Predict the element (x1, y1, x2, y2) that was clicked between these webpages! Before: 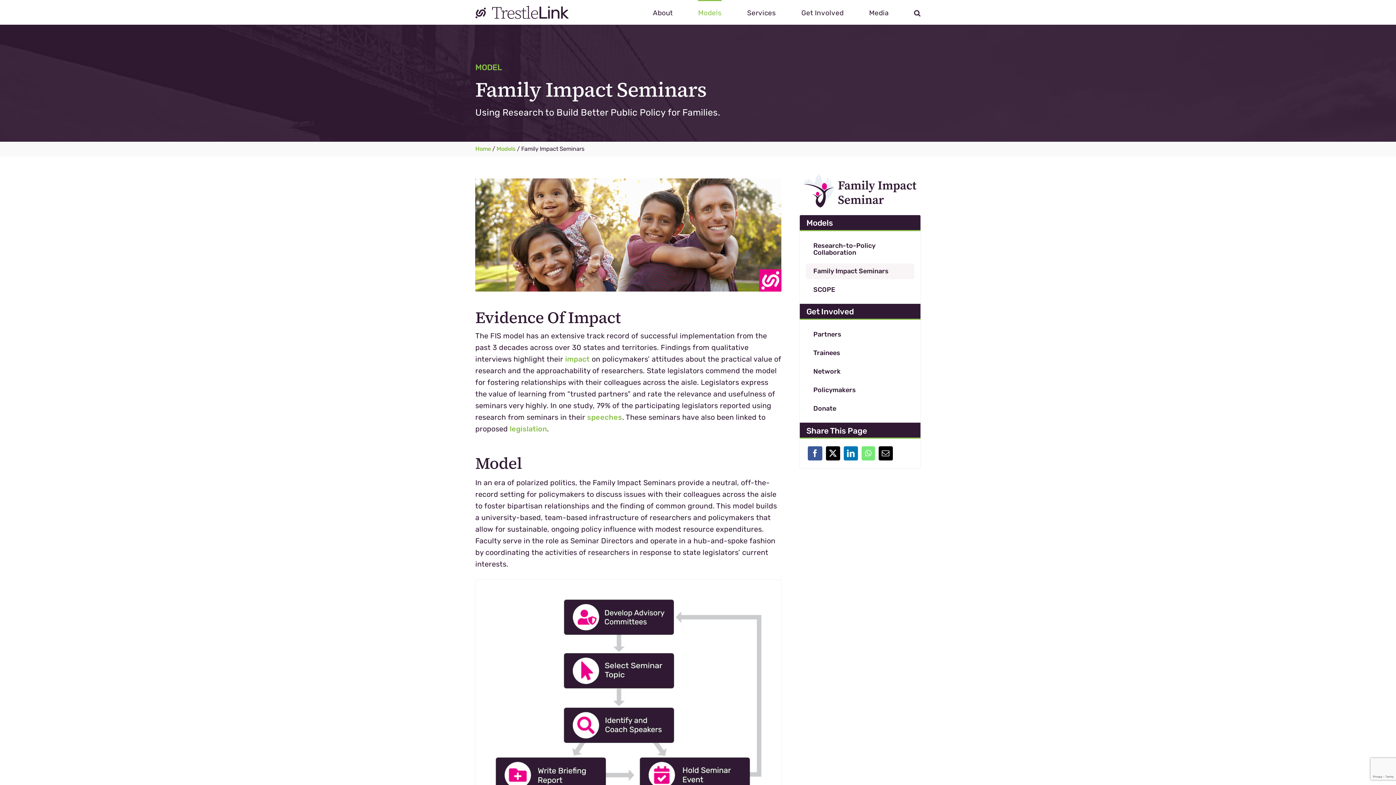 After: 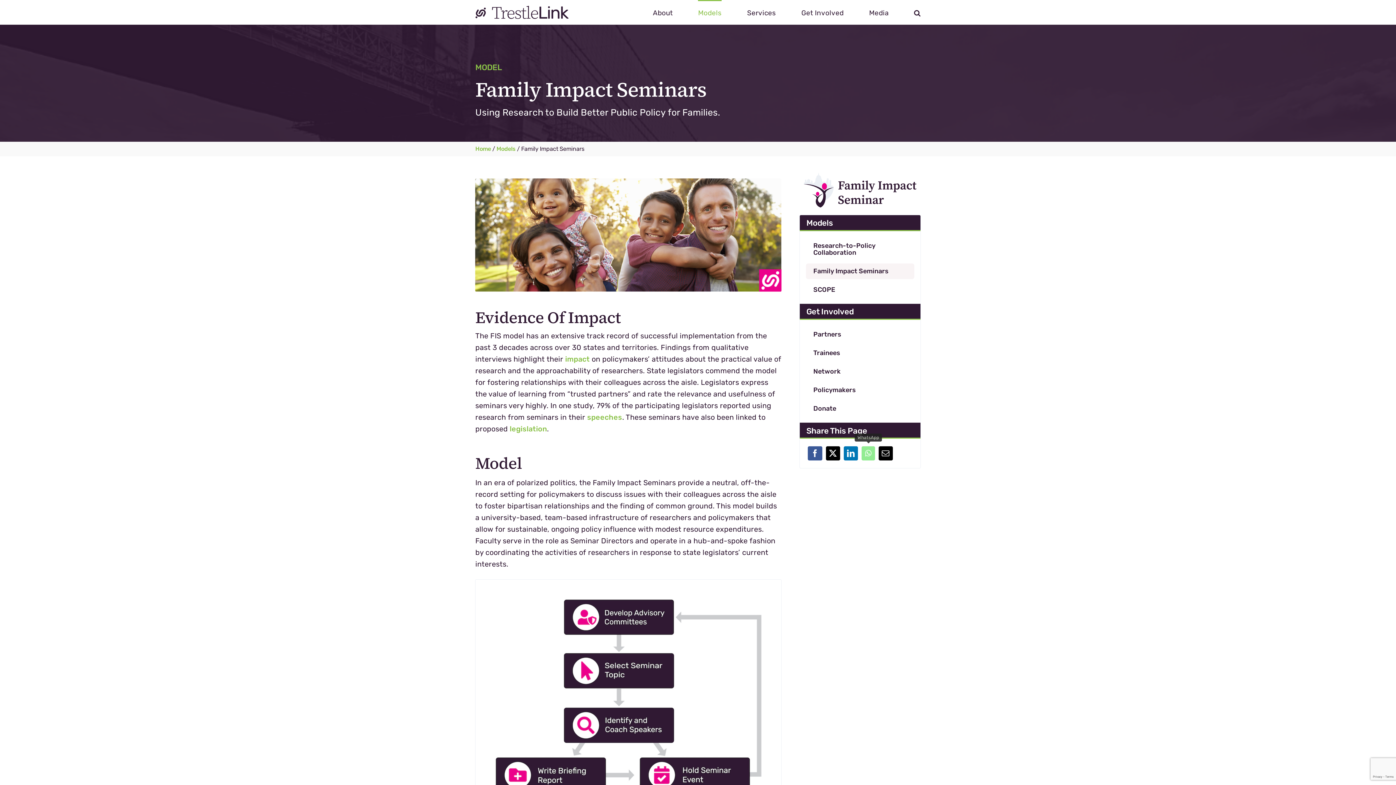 Action: bbox: (860, 444, 876, 462) label: WhatsApp